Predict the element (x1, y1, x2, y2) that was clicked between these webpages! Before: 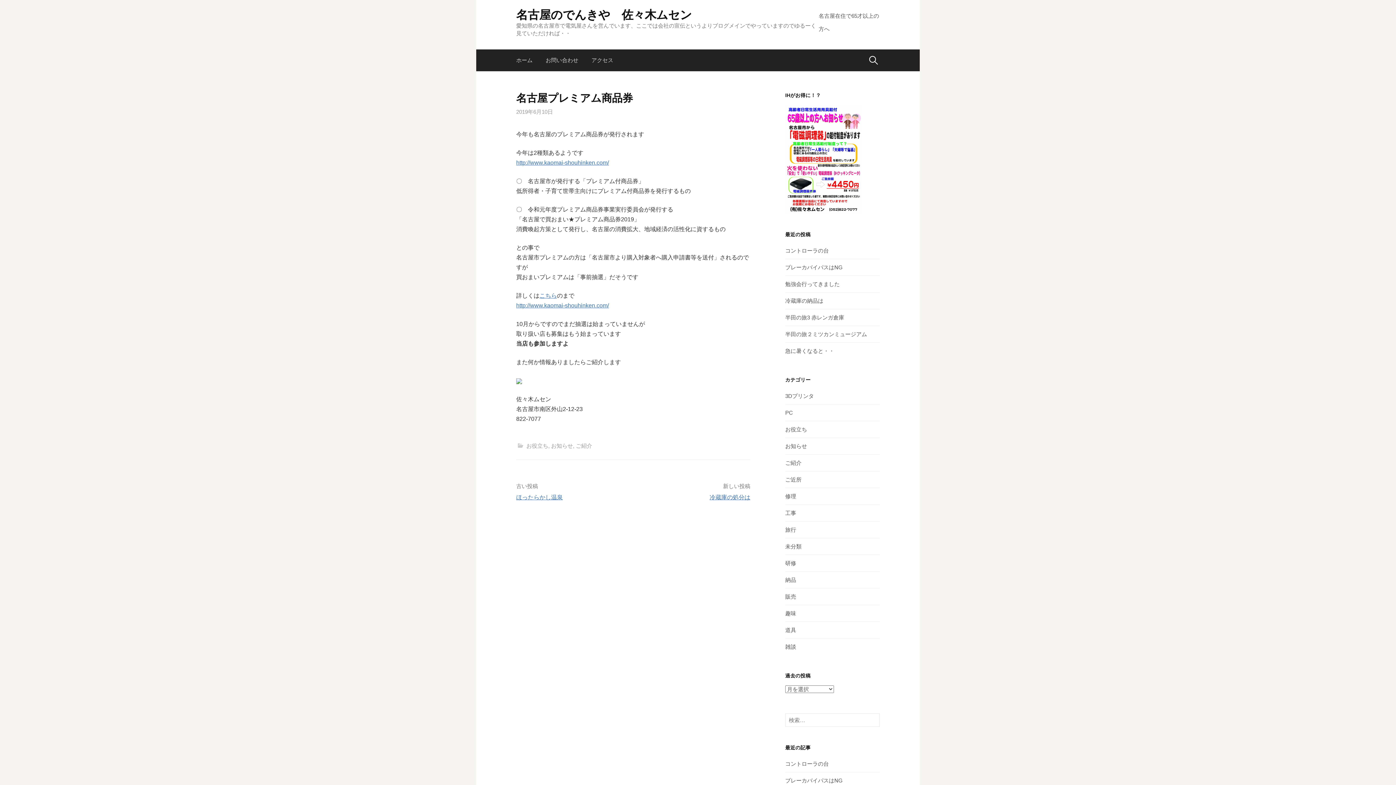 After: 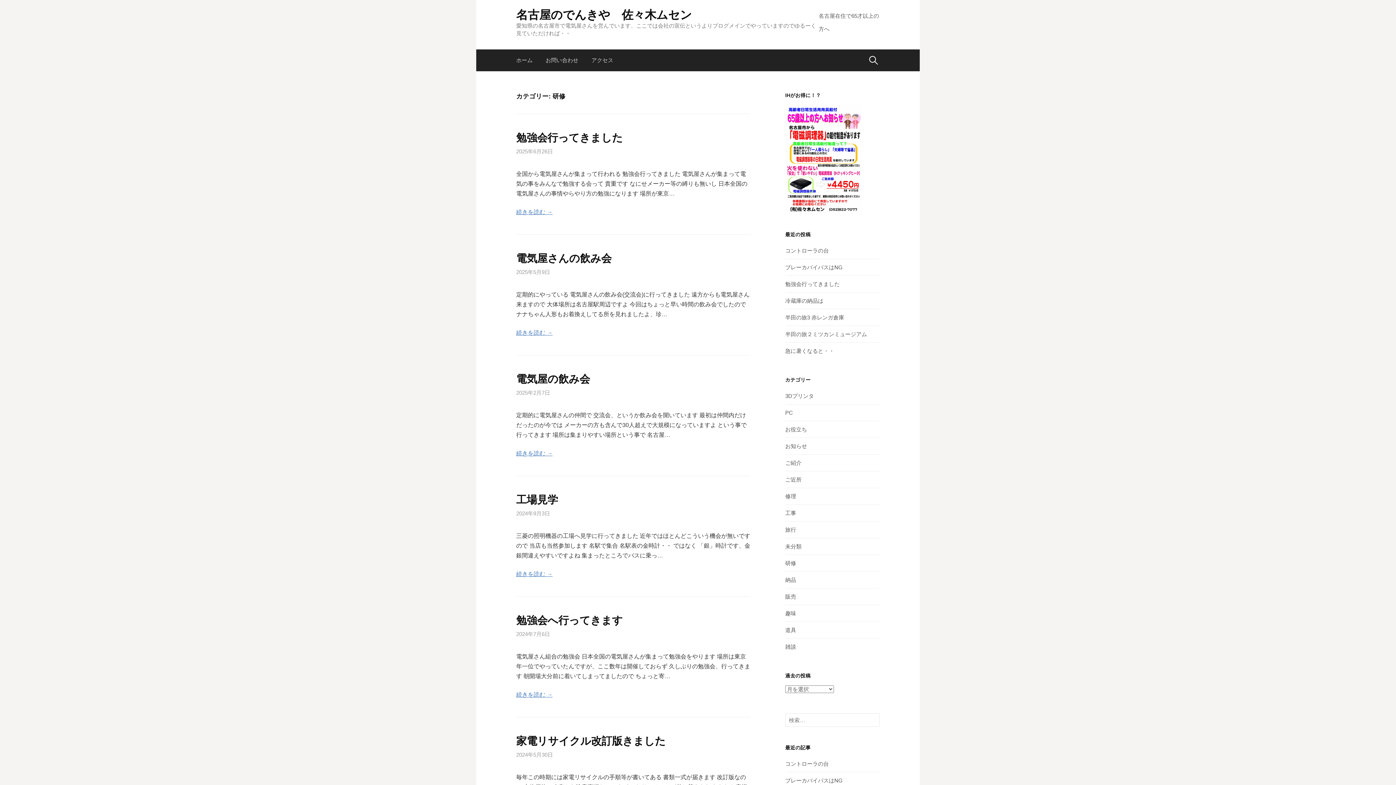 Action: bbox: (785, 560, 796, 566) label: 研修